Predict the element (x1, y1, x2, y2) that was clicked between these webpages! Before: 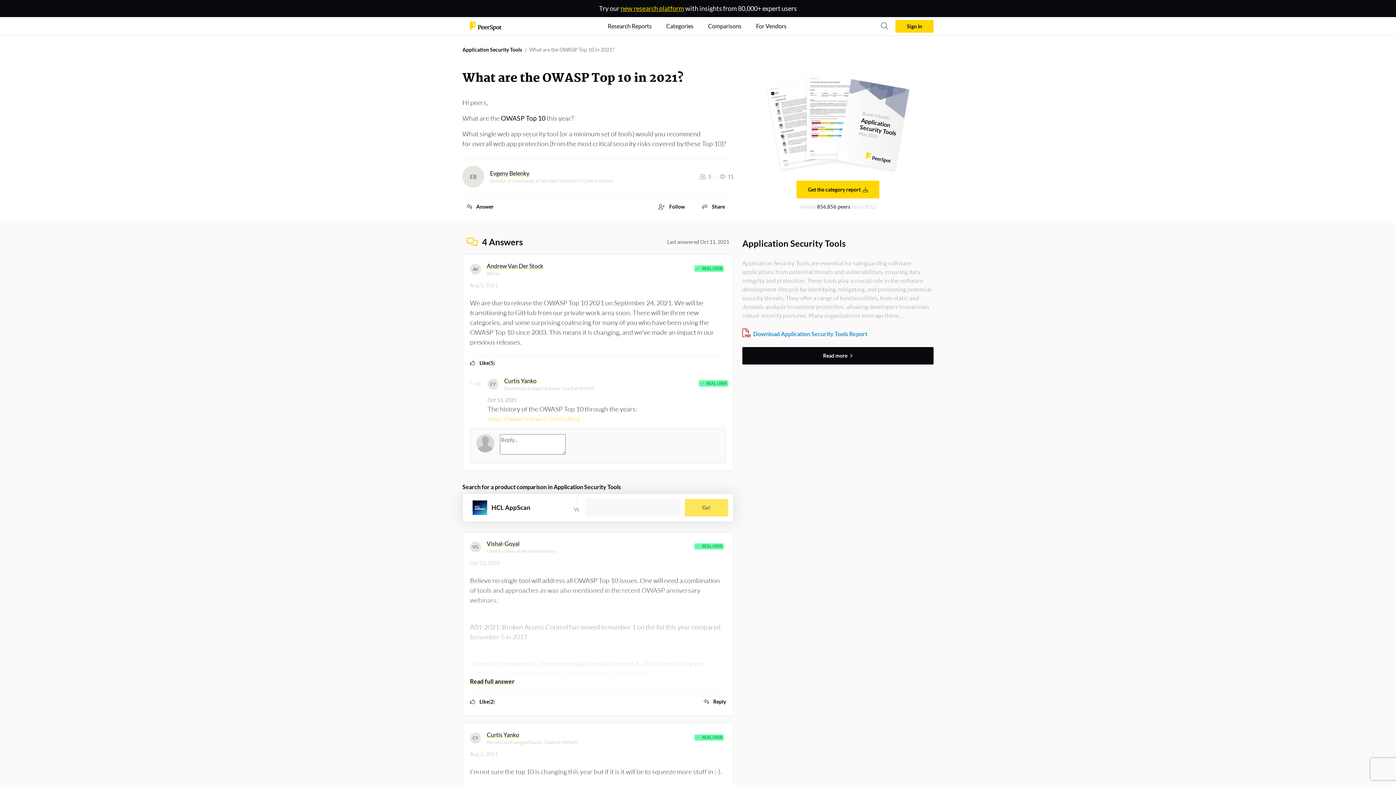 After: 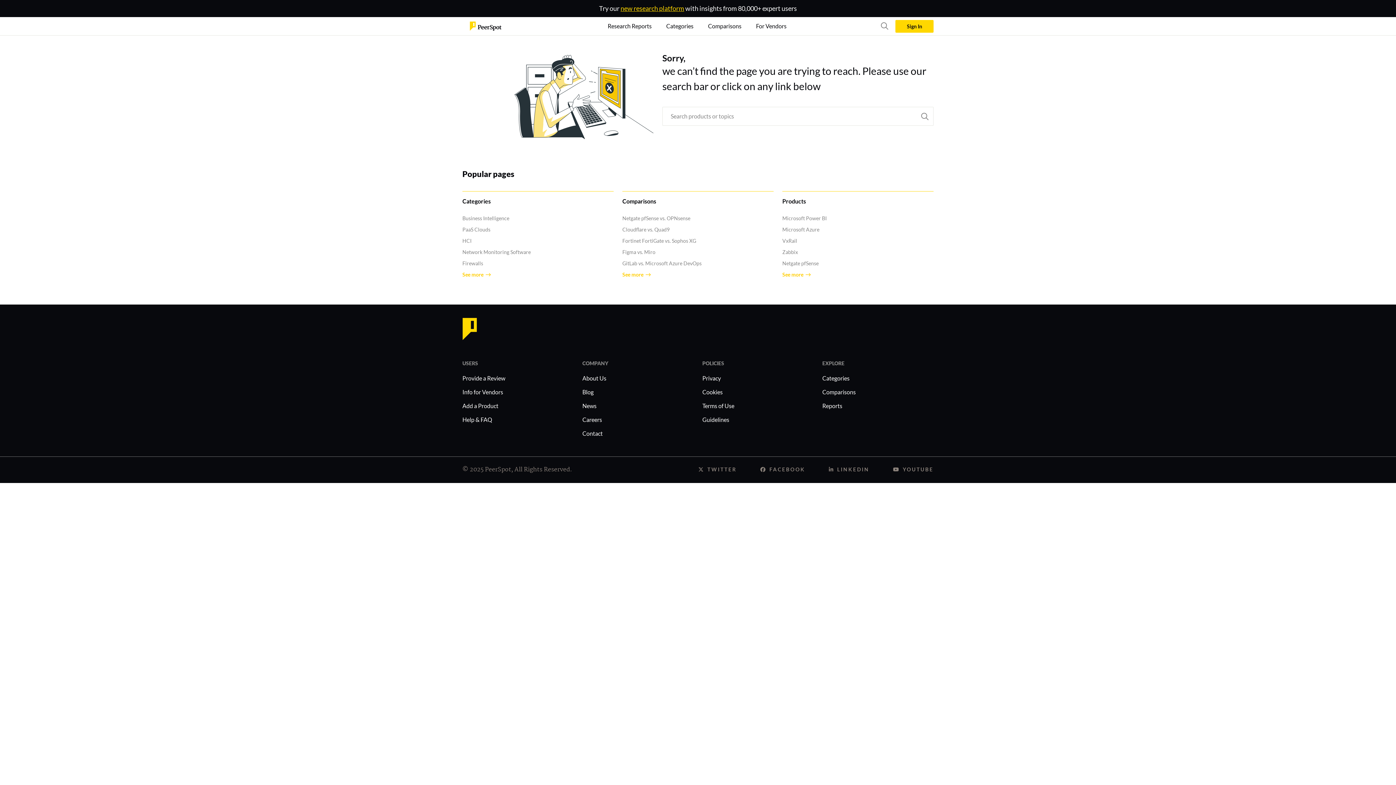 Action: bbox: (470, 359, 494, 366) label: Like(5)